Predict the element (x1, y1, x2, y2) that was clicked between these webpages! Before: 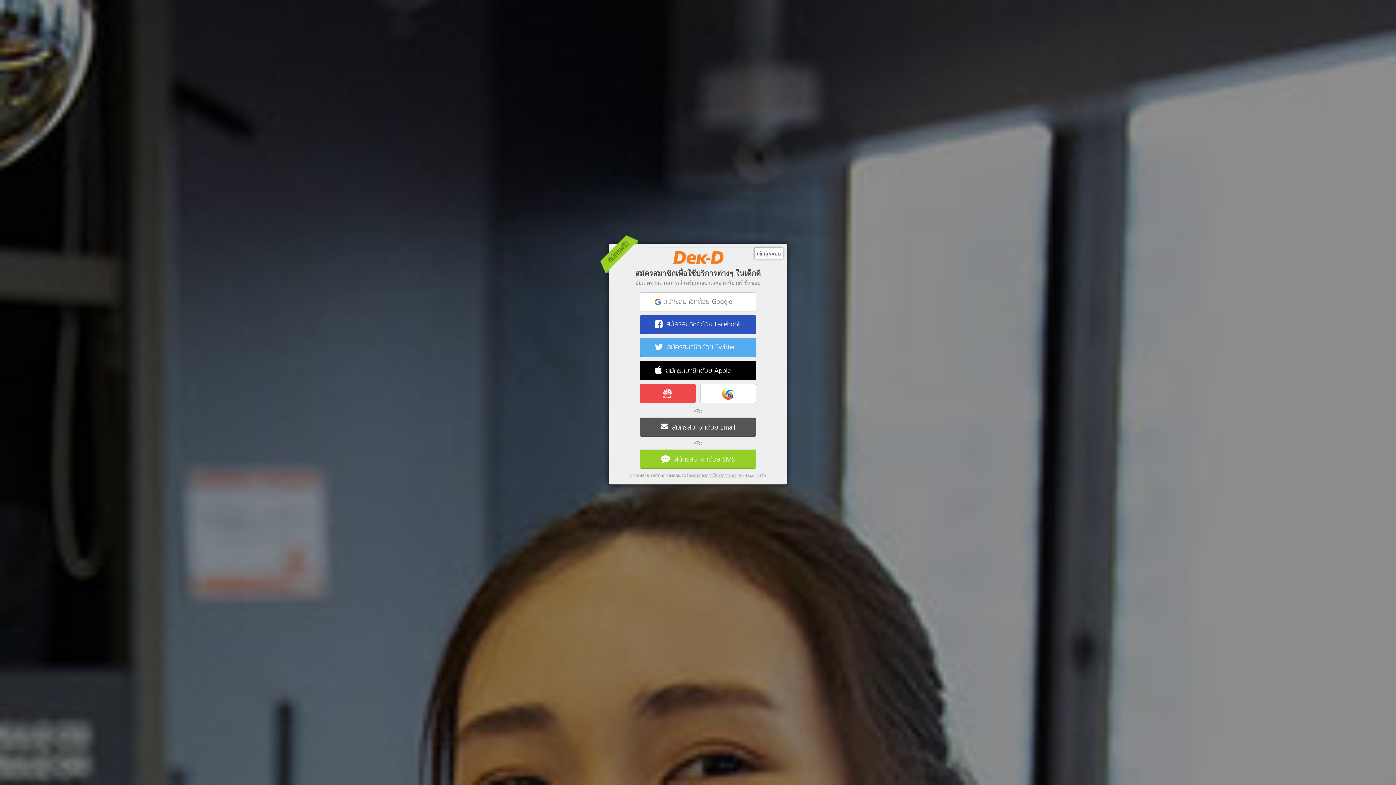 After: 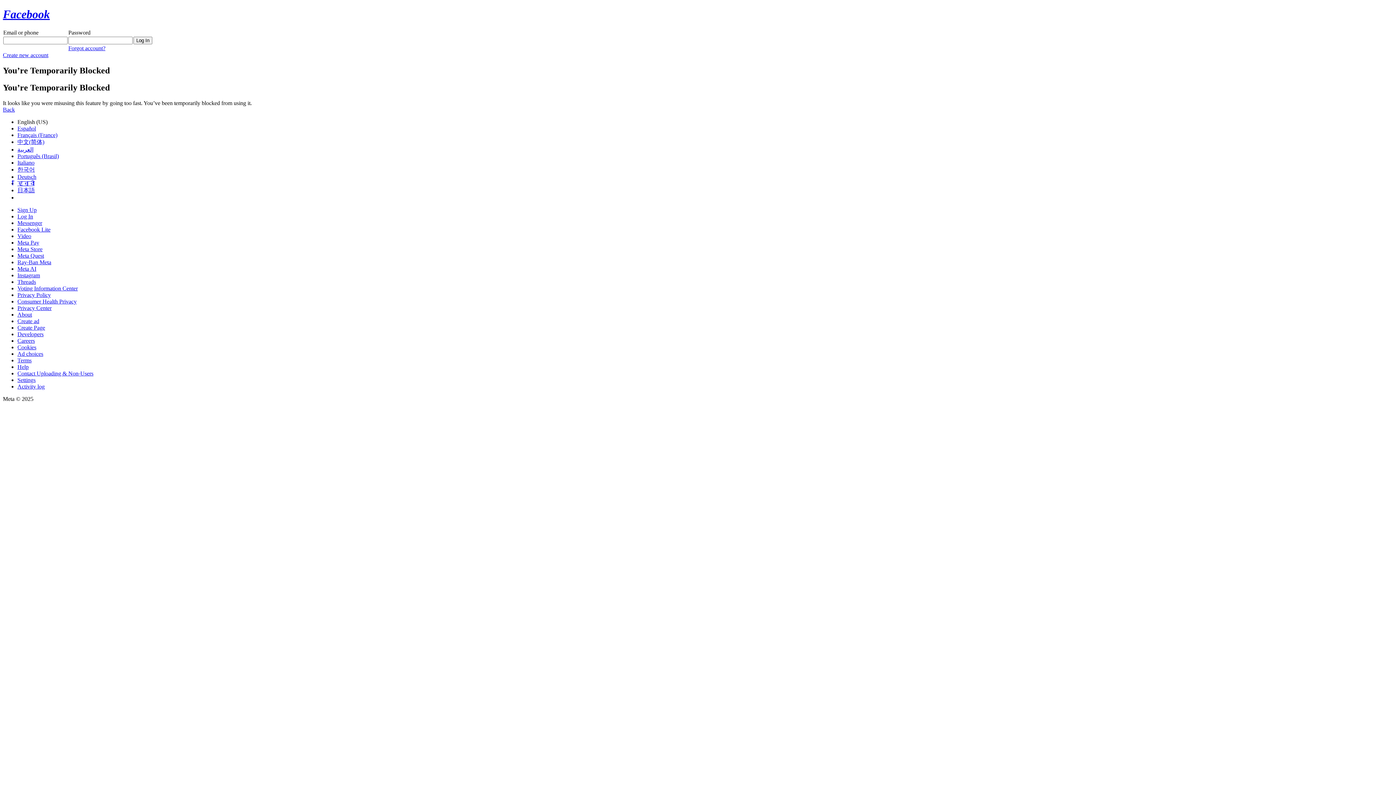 Action: bbox: (640, 315, 756, 334) label:  สมัครสมาชิกด้วย Facebook